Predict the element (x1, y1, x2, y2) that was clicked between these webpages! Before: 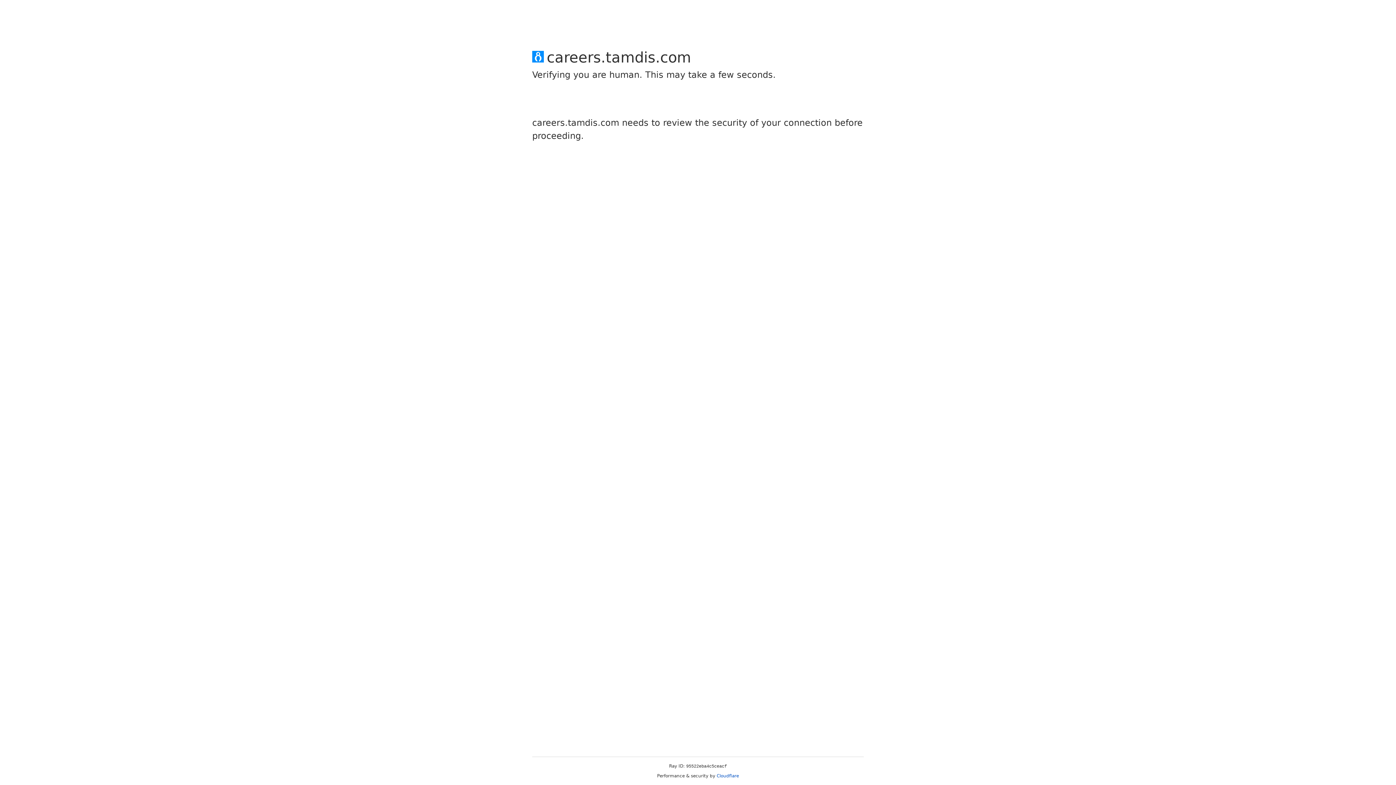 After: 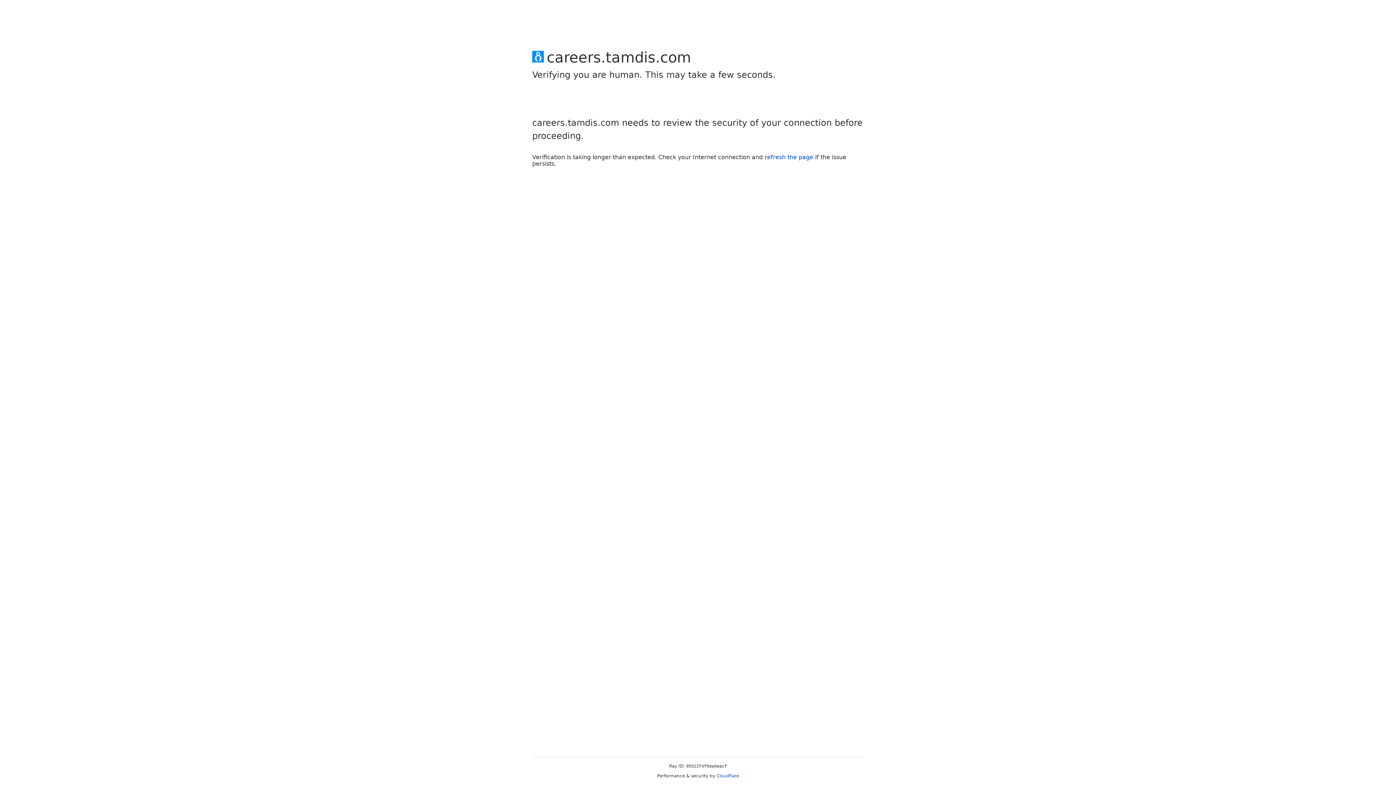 Action: label: Cloudflare bbox: (716, 773, 739, 778)